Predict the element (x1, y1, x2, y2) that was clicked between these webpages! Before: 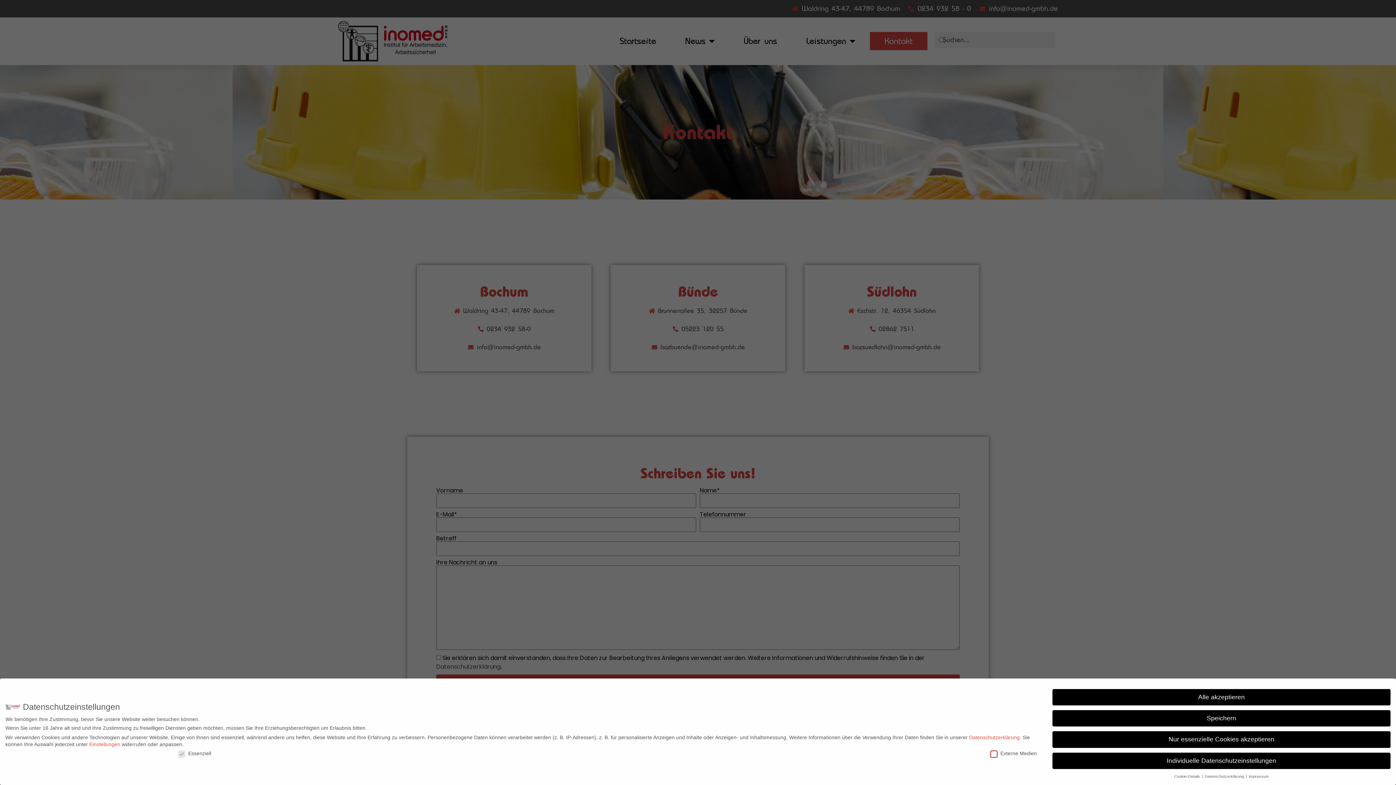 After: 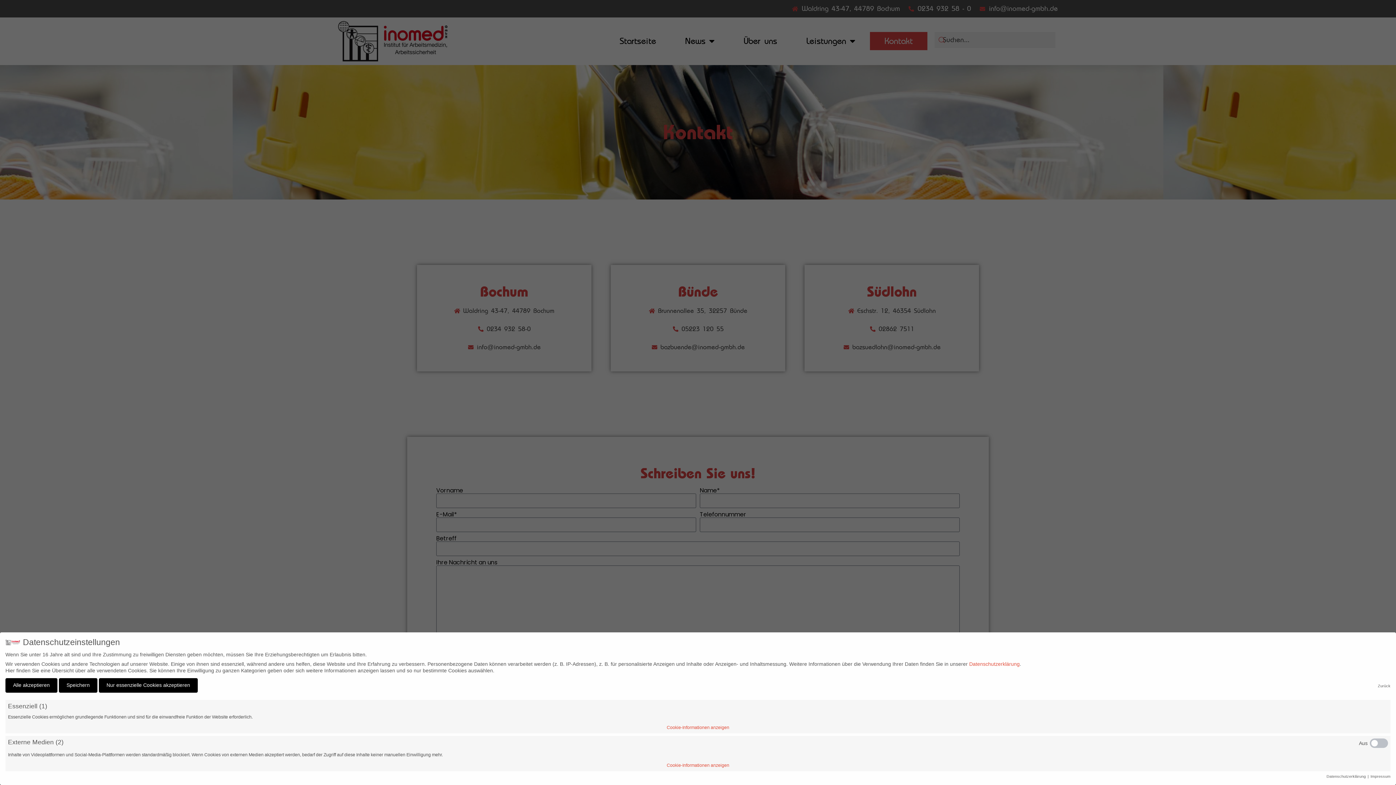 Action: bbox: (89, 741, 120, 747) label: Einstellungen